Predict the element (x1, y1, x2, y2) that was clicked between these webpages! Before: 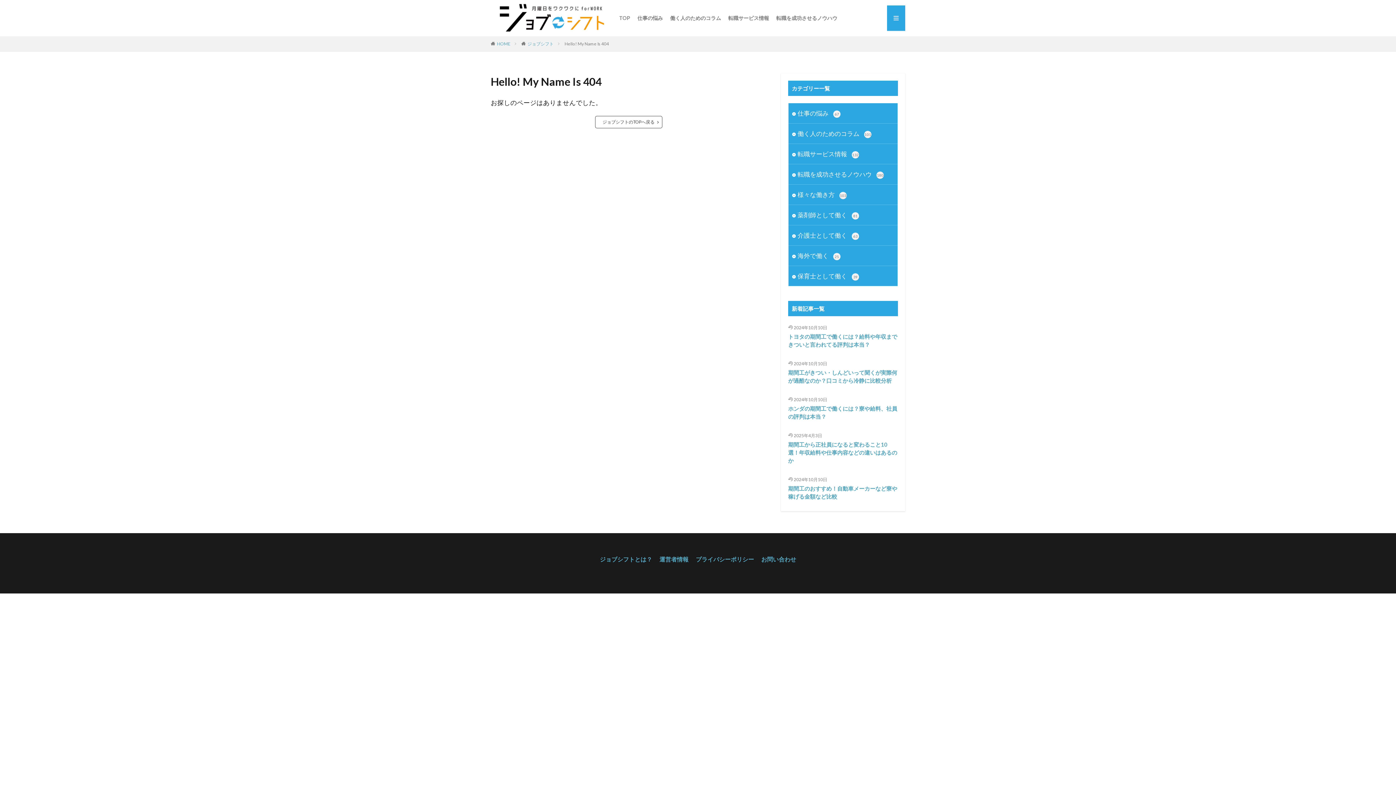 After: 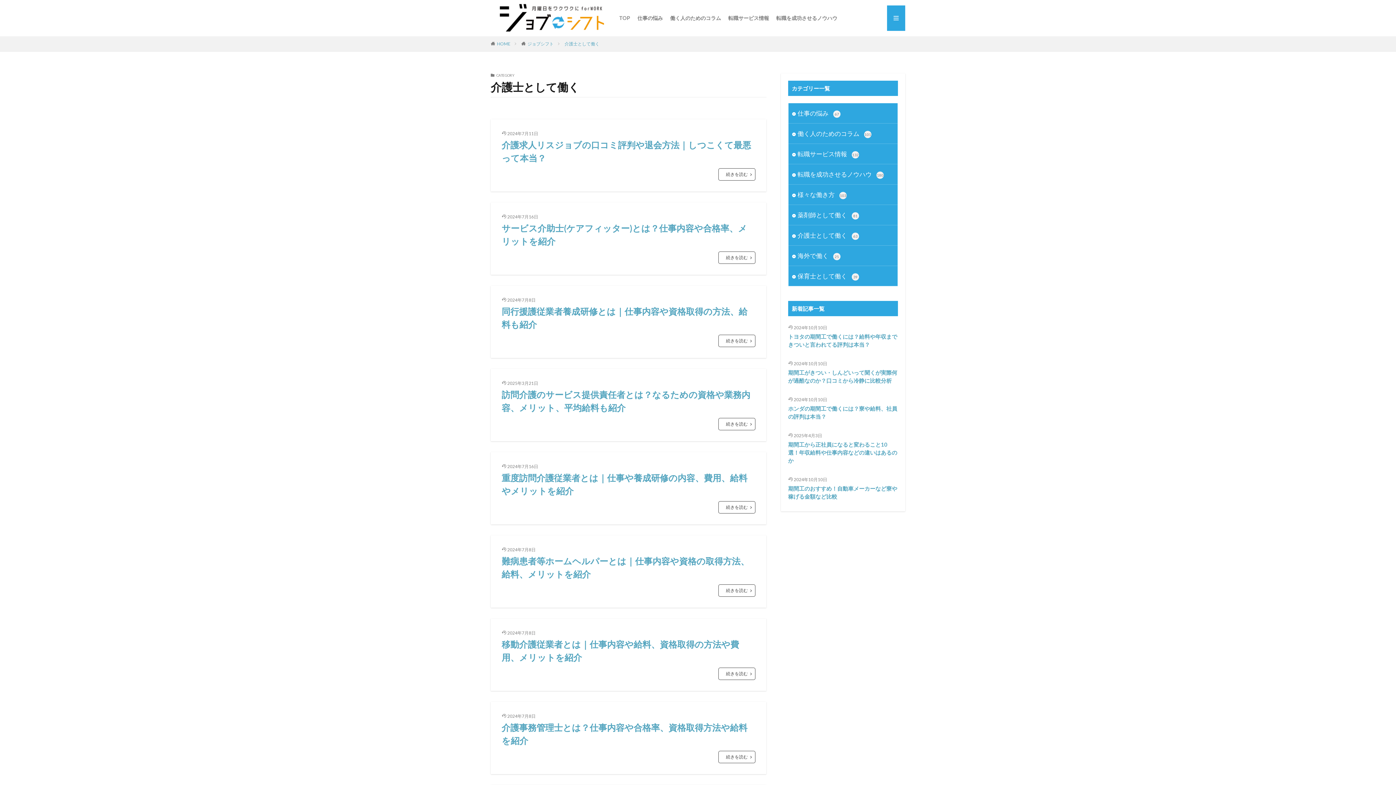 Action: label: 介護士として働く 63 bbox: (788, 225, 897, 245)